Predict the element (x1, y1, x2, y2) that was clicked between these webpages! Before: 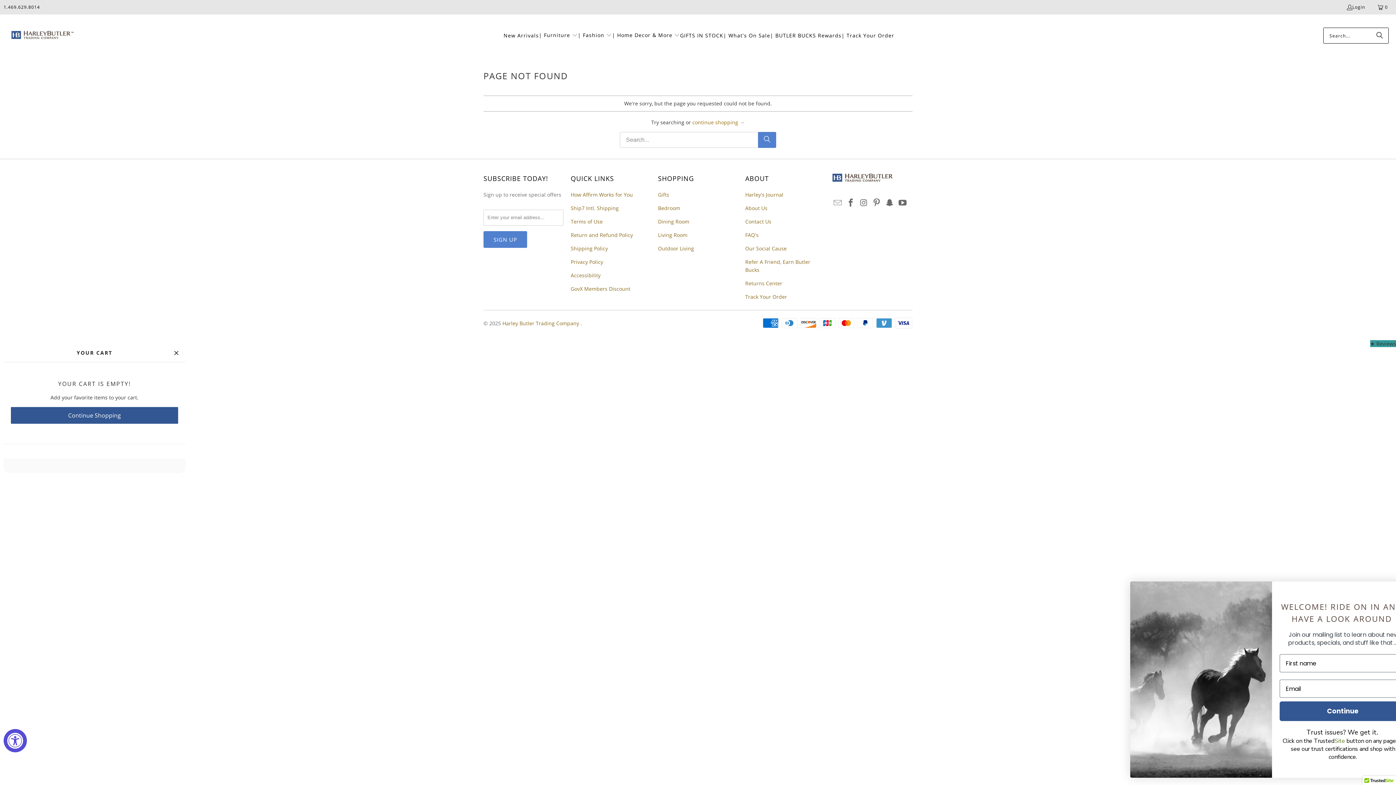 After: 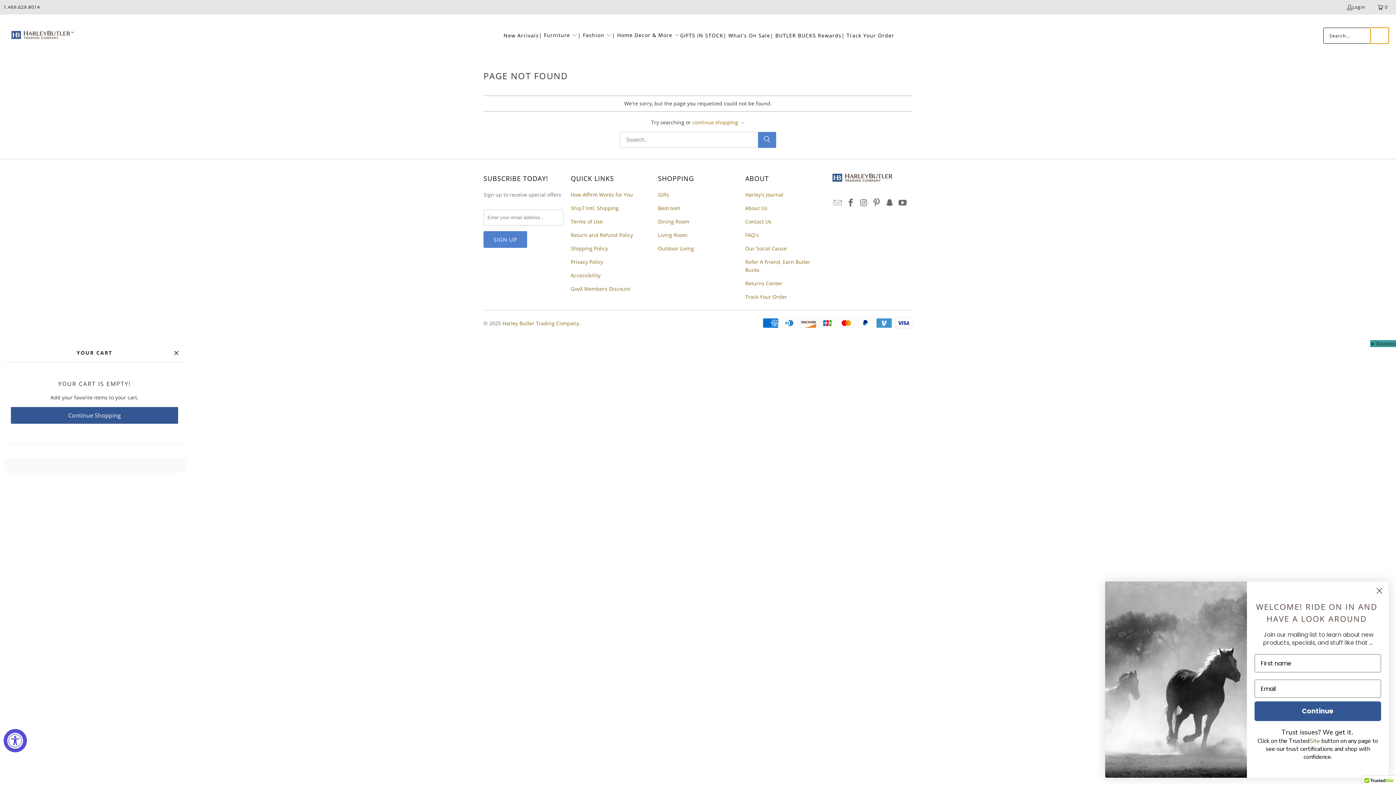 Action: bbox: (1370, 27, 1389, 43) label: Search